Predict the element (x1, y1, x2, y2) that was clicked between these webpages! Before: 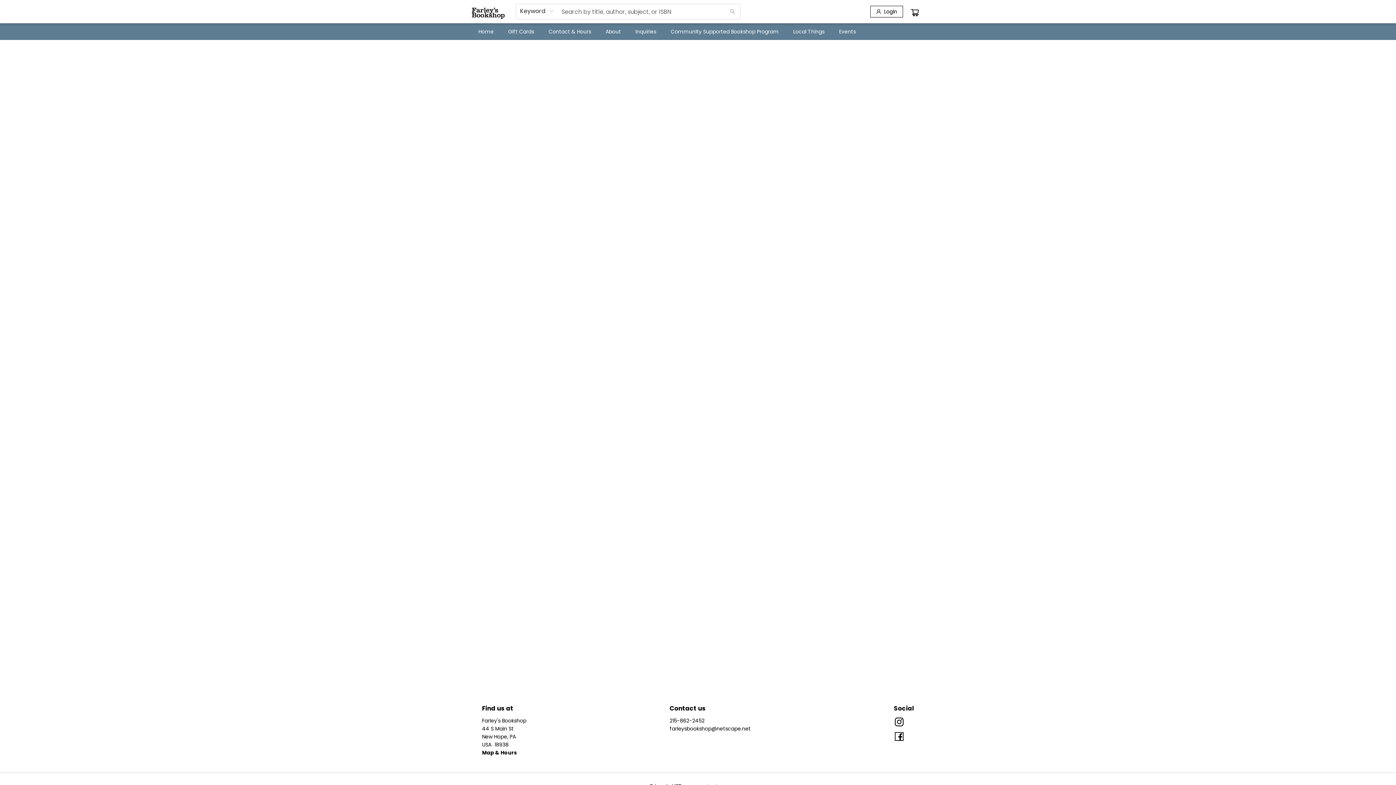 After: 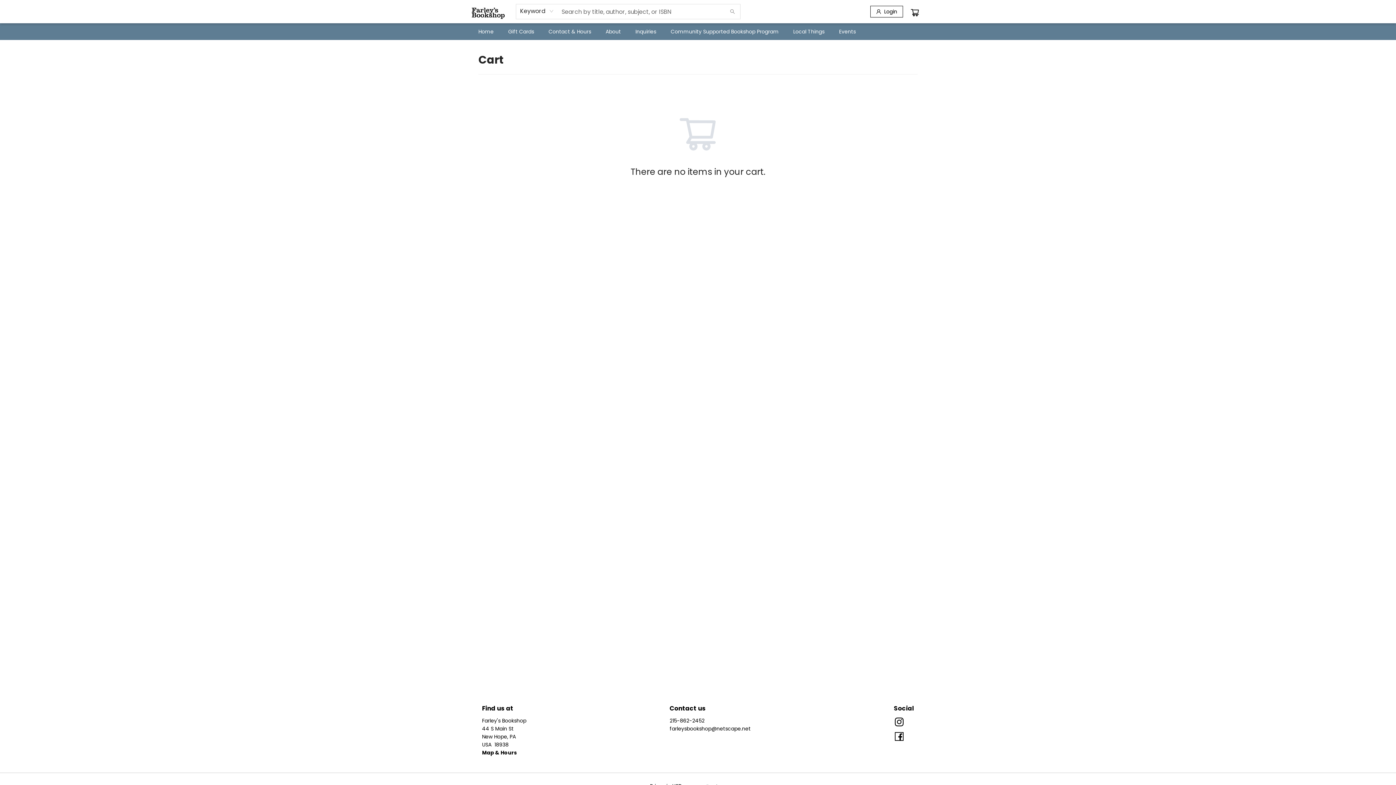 Action: bbox: (910, 5, 921, 17)